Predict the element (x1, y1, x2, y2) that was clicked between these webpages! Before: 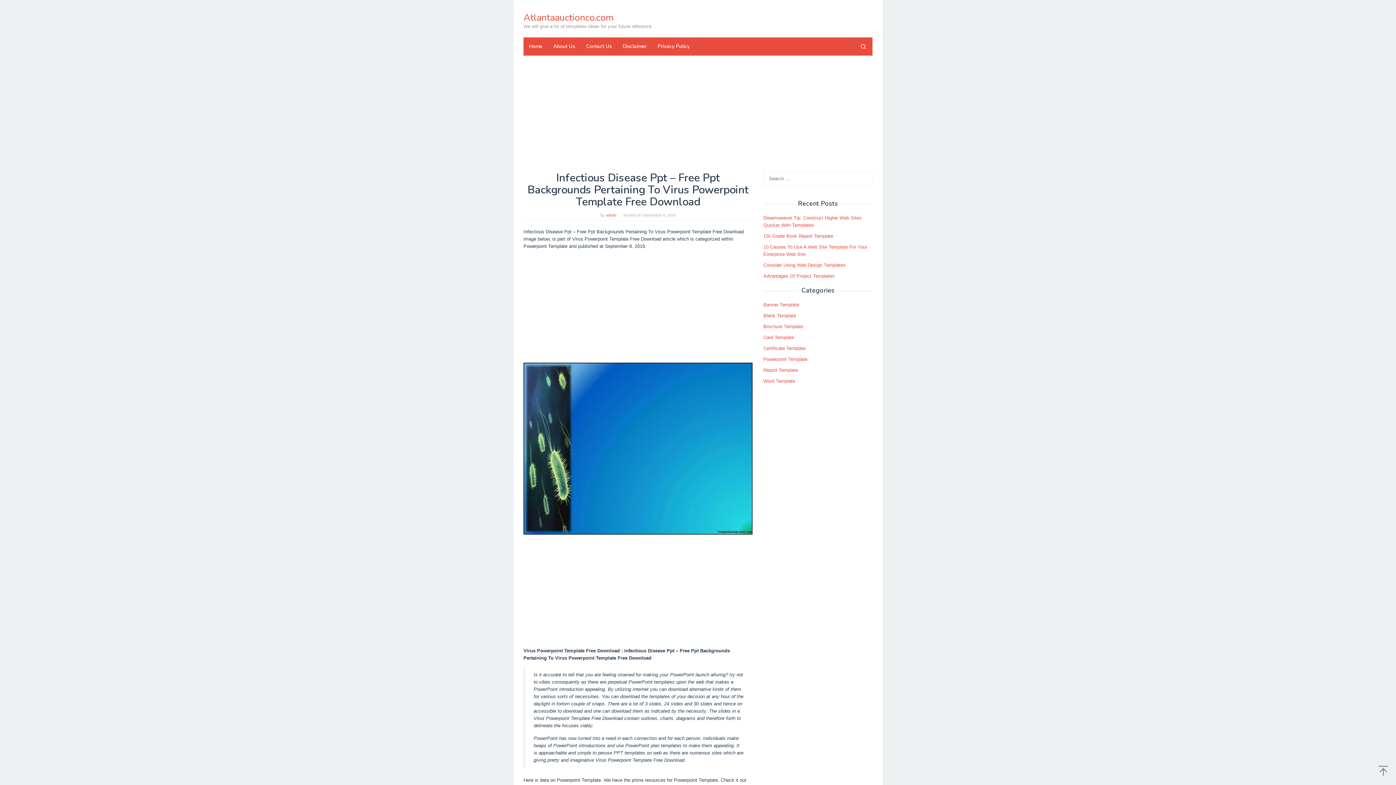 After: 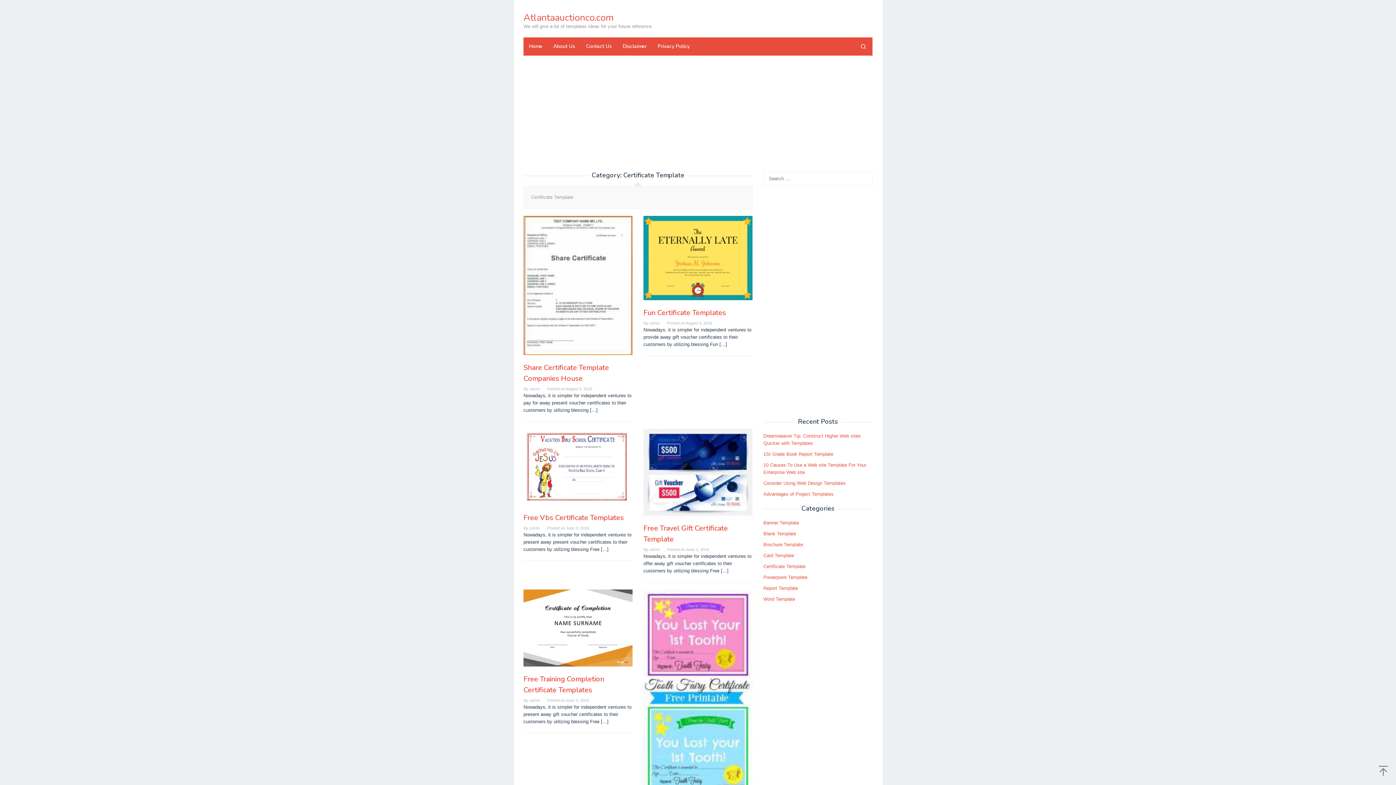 Action: label: Certificate Template bbox: (763, 345, 805, 351)